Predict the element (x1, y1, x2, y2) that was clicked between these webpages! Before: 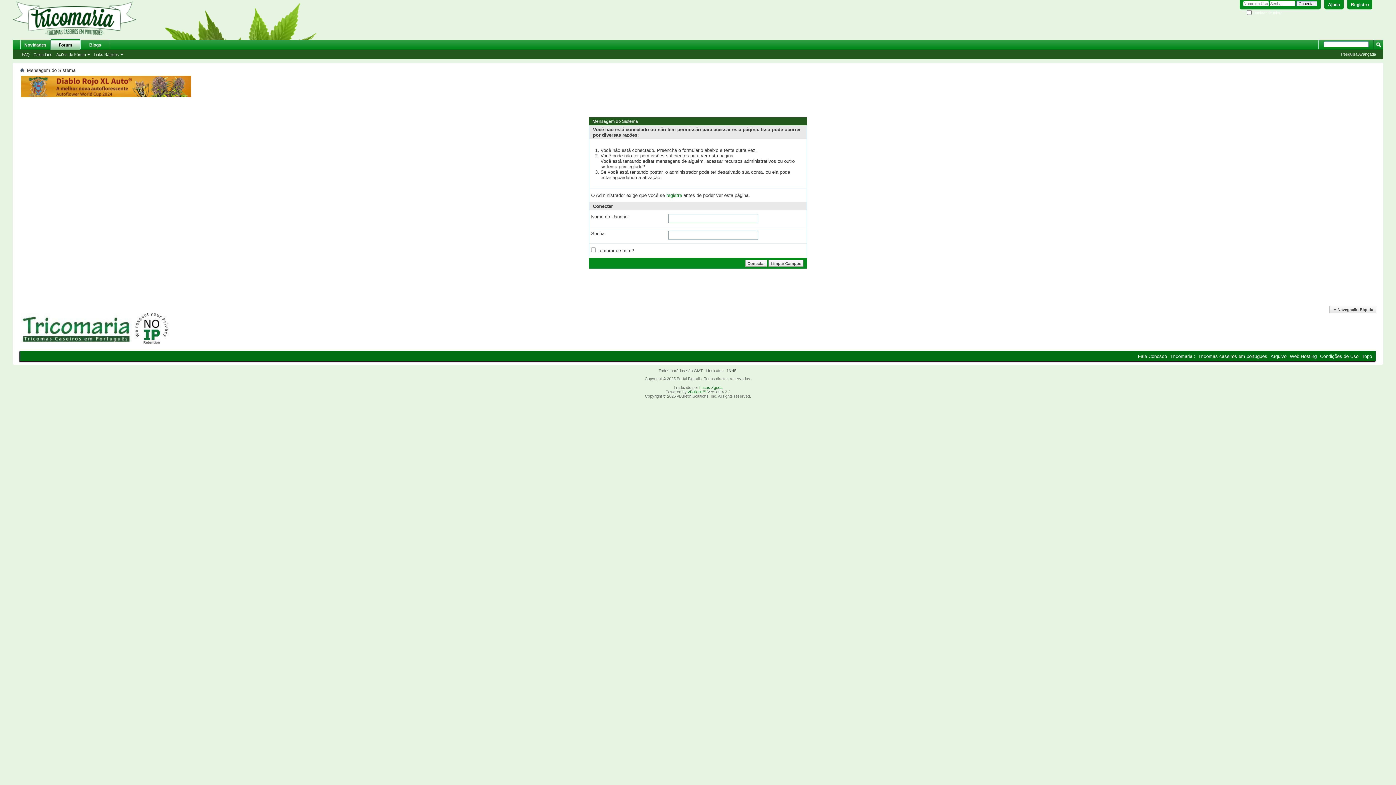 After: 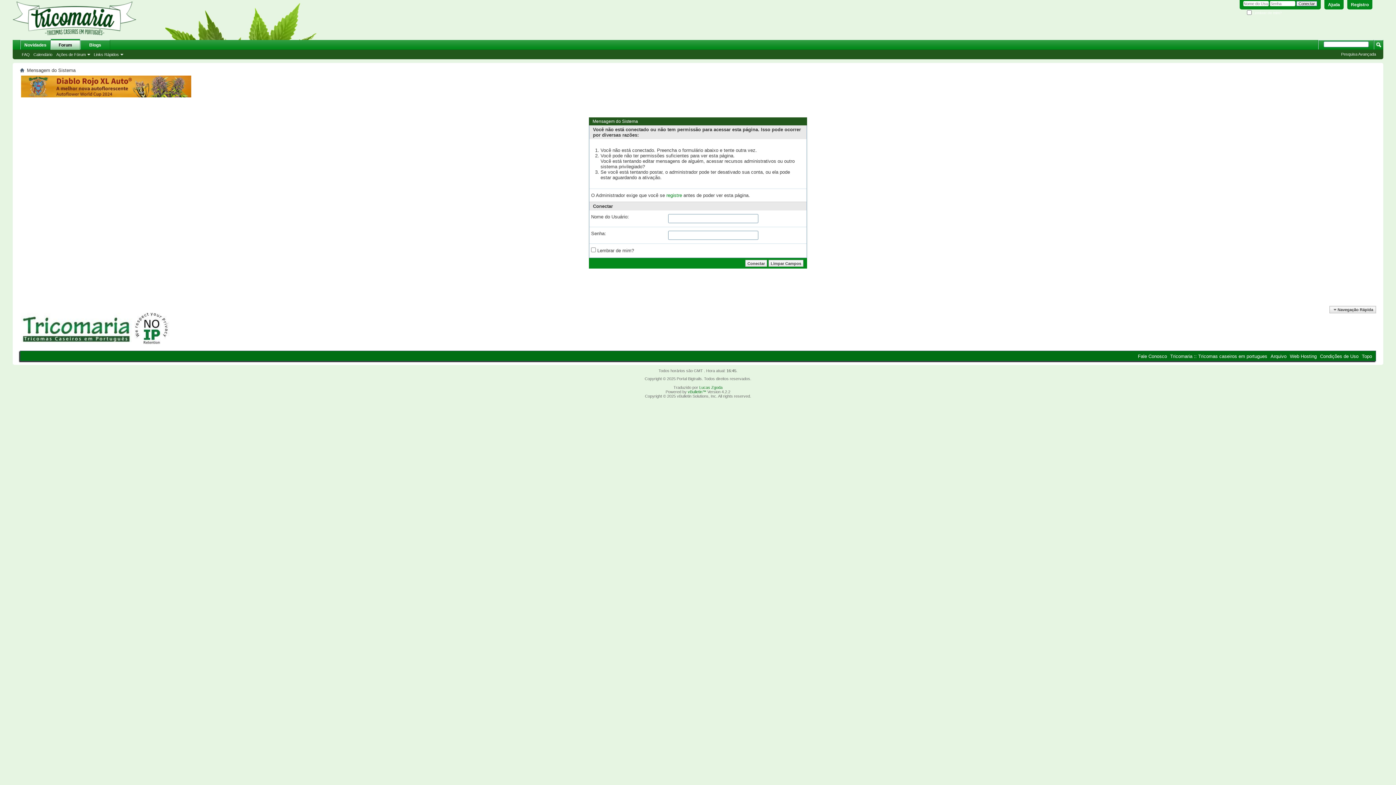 Action: bbox: (1320, 353, 1358, 359) label: Condições de Uso